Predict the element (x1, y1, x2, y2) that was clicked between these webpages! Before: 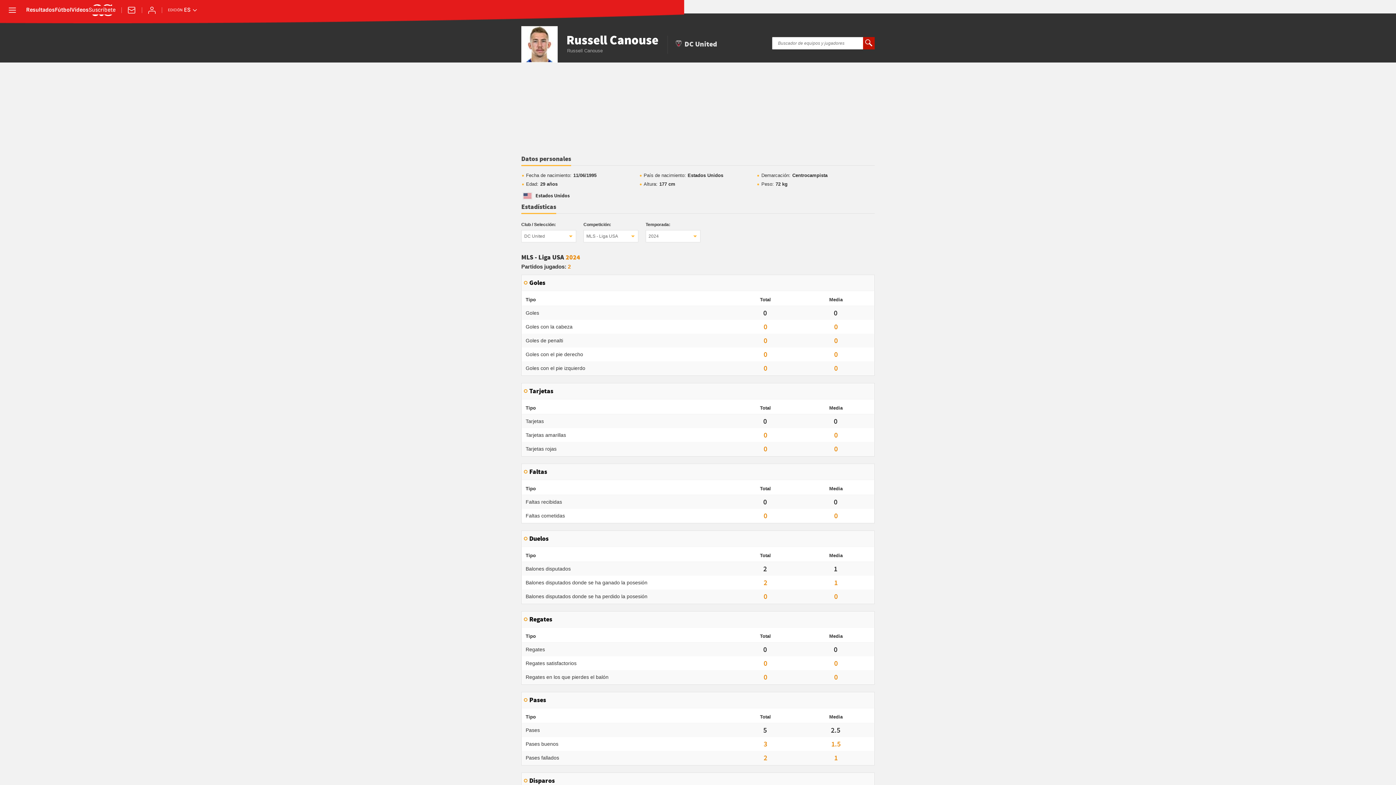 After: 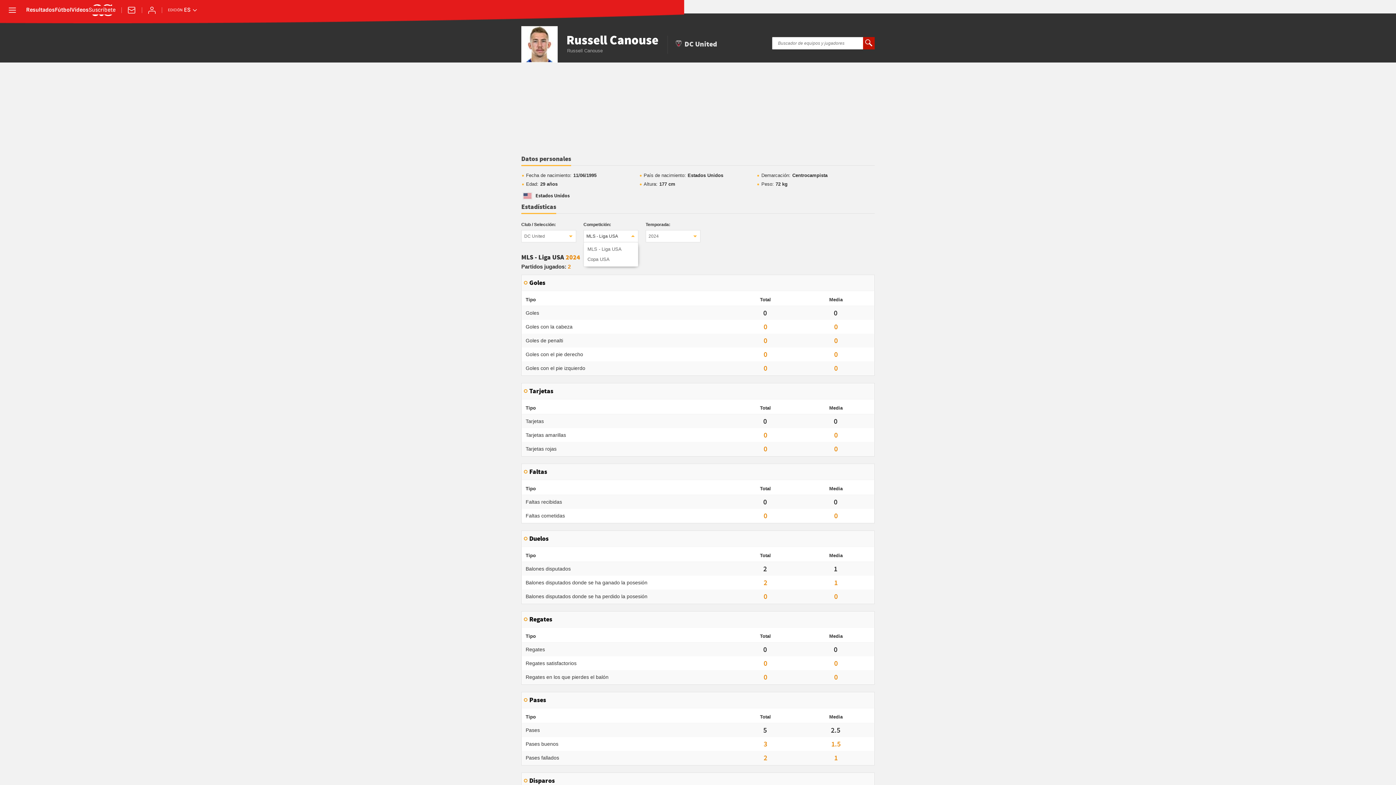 Action: label: MLS - Liga USA bbox: (583, 230, 638, 242)